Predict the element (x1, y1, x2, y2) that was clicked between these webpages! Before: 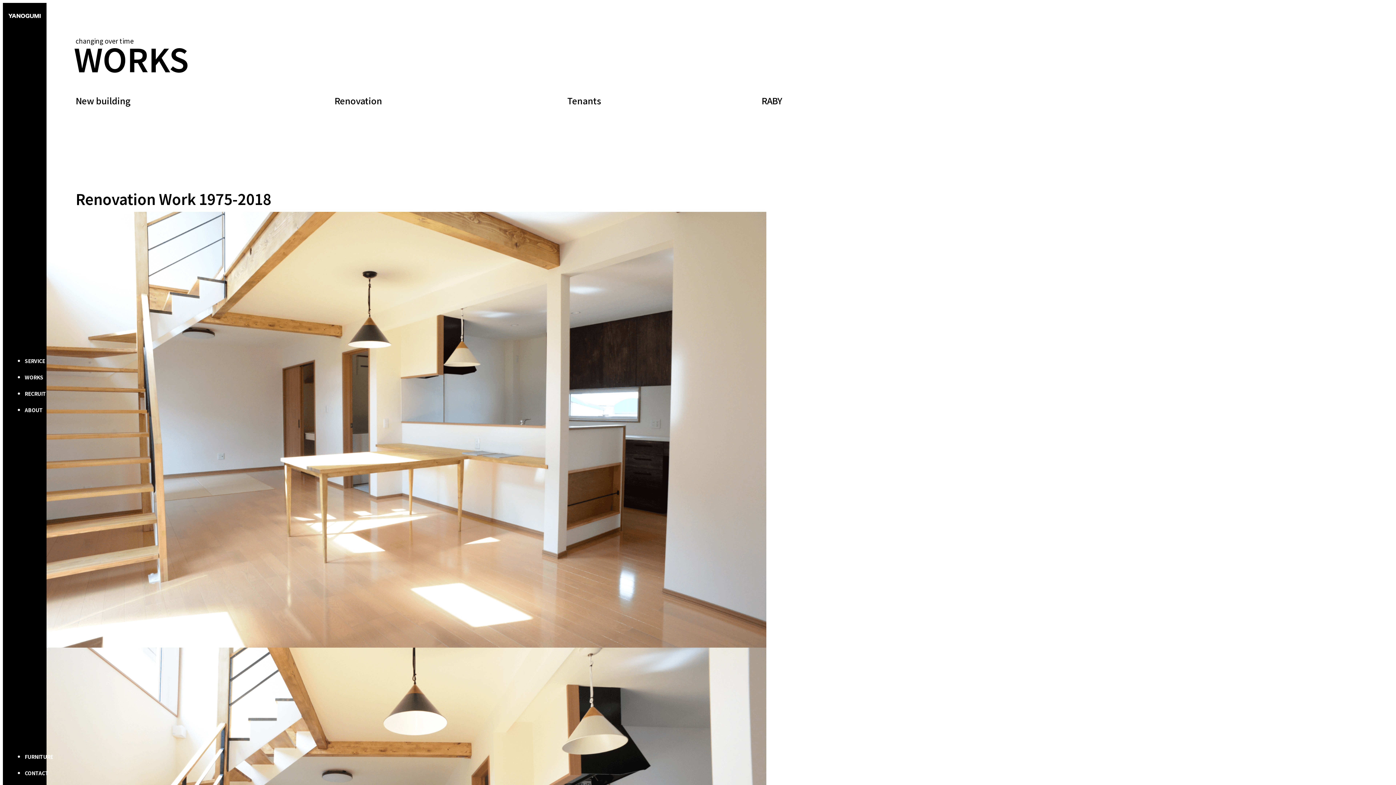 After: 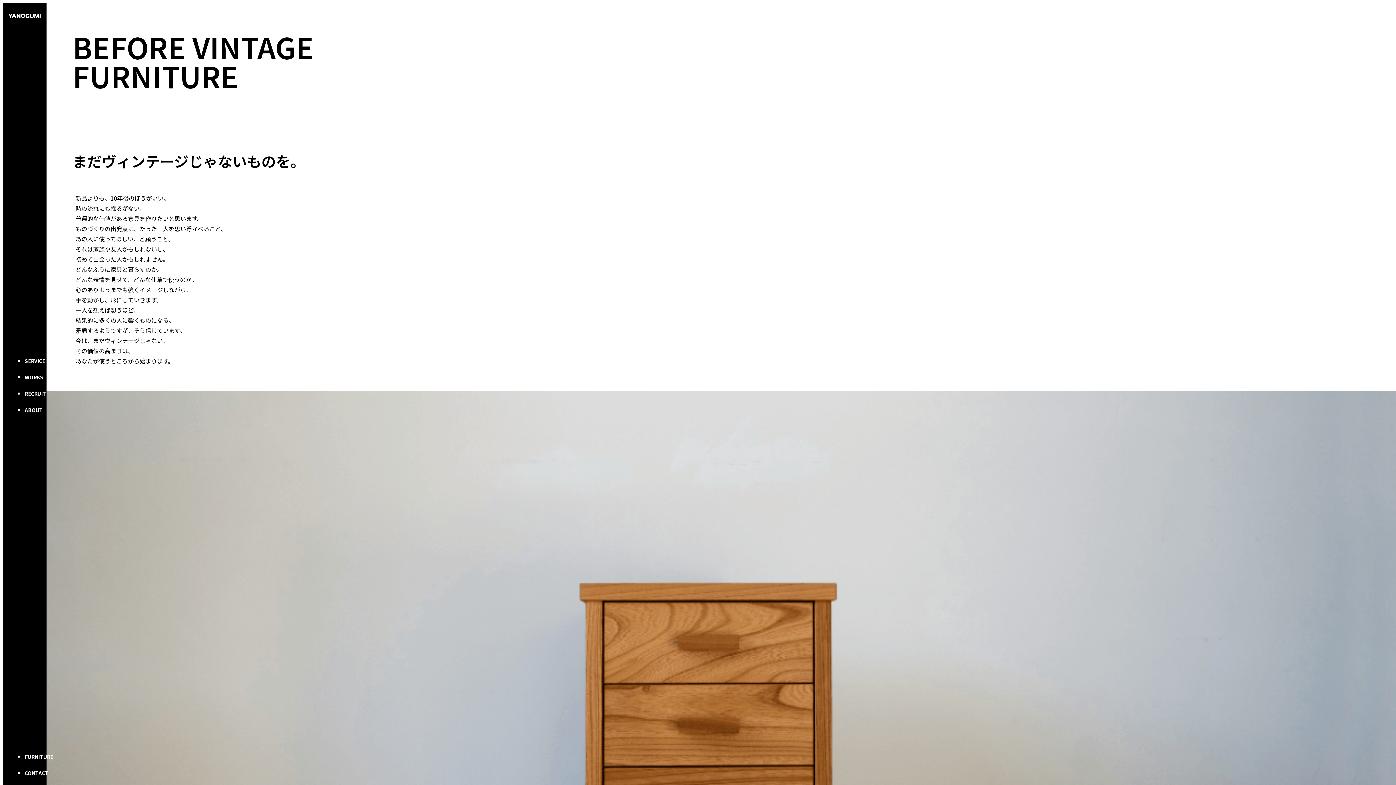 Action: label: FURNITURE bbox: (24, 753, 53, 761)